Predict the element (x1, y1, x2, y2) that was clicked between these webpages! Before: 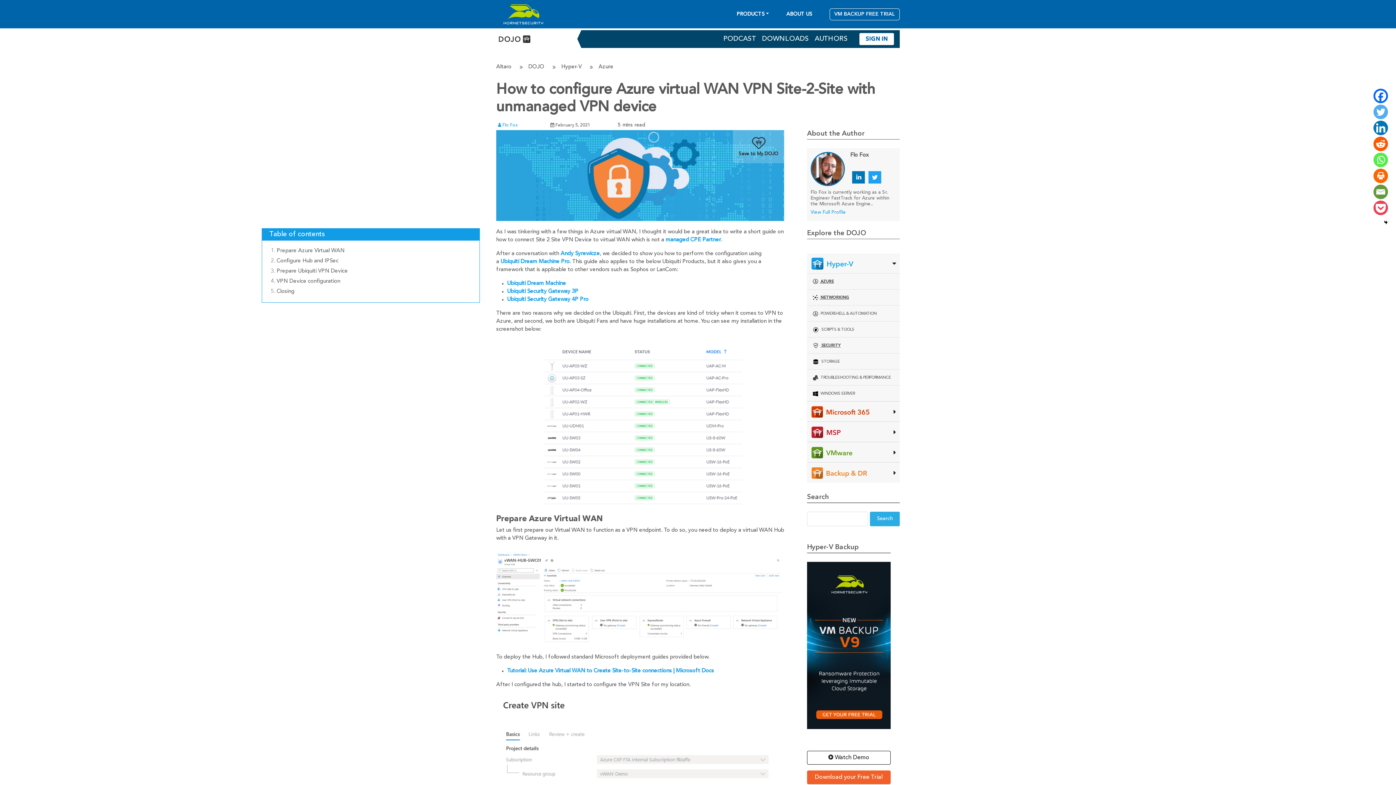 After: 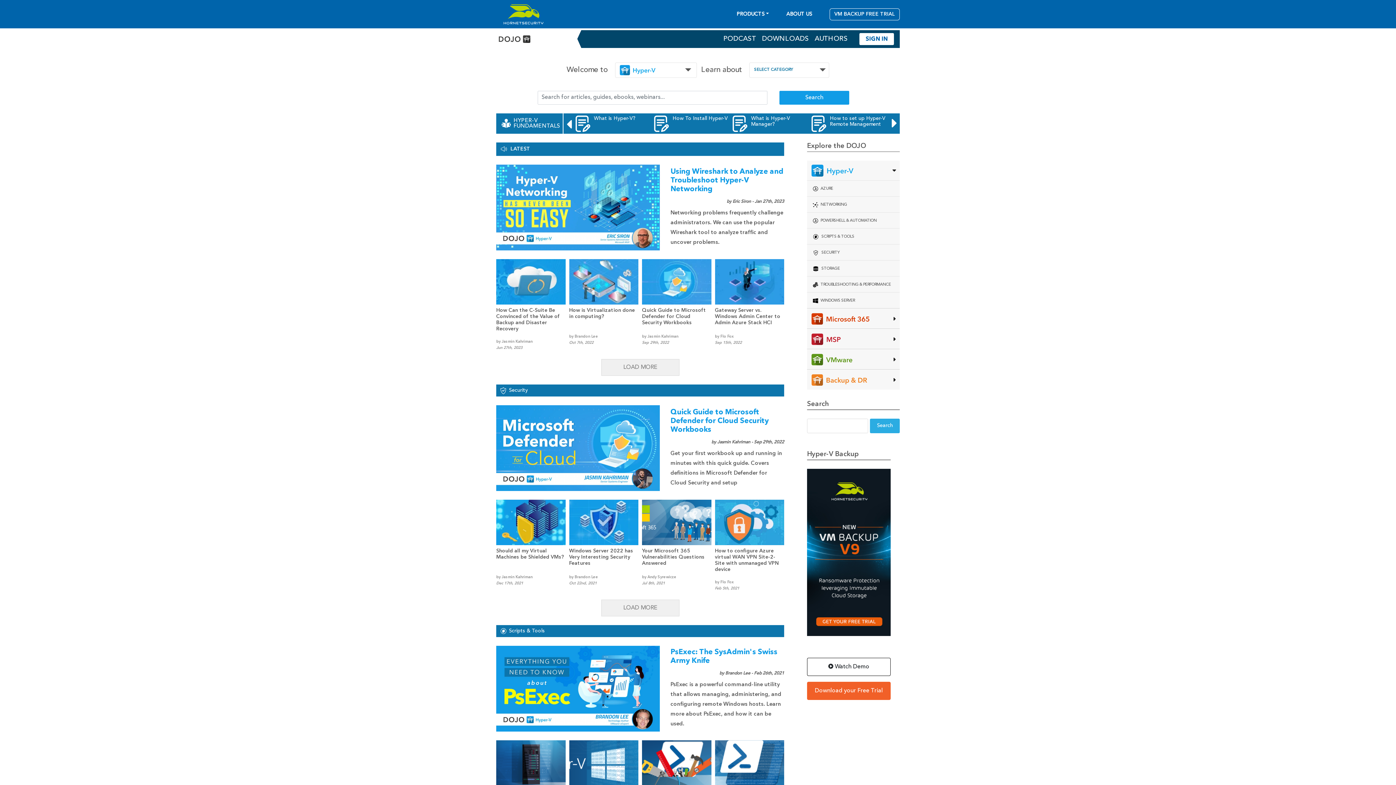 Action: bbox: (807, 253, 858, 273)